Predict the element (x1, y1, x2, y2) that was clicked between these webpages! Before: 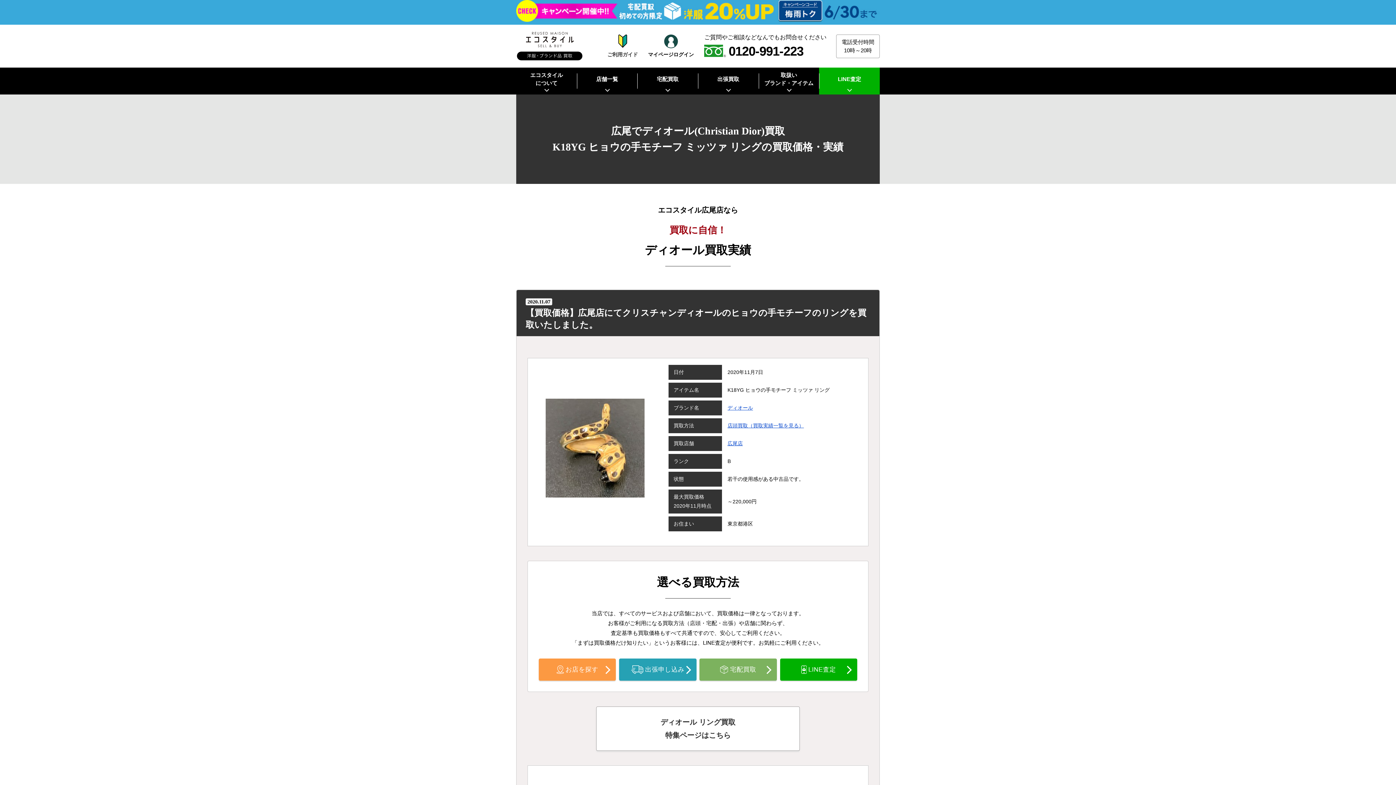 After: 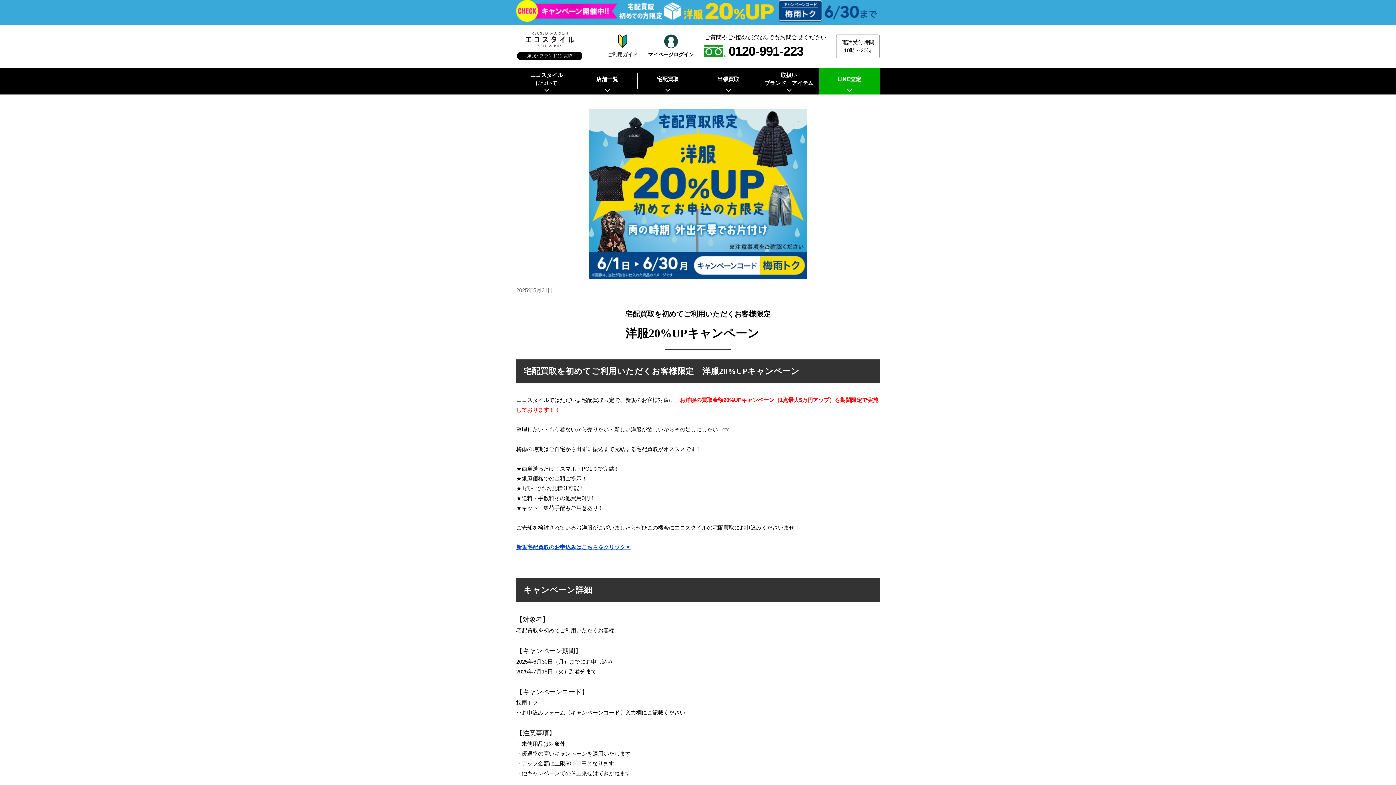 Action: bbox: (516, 16, 880, 22)